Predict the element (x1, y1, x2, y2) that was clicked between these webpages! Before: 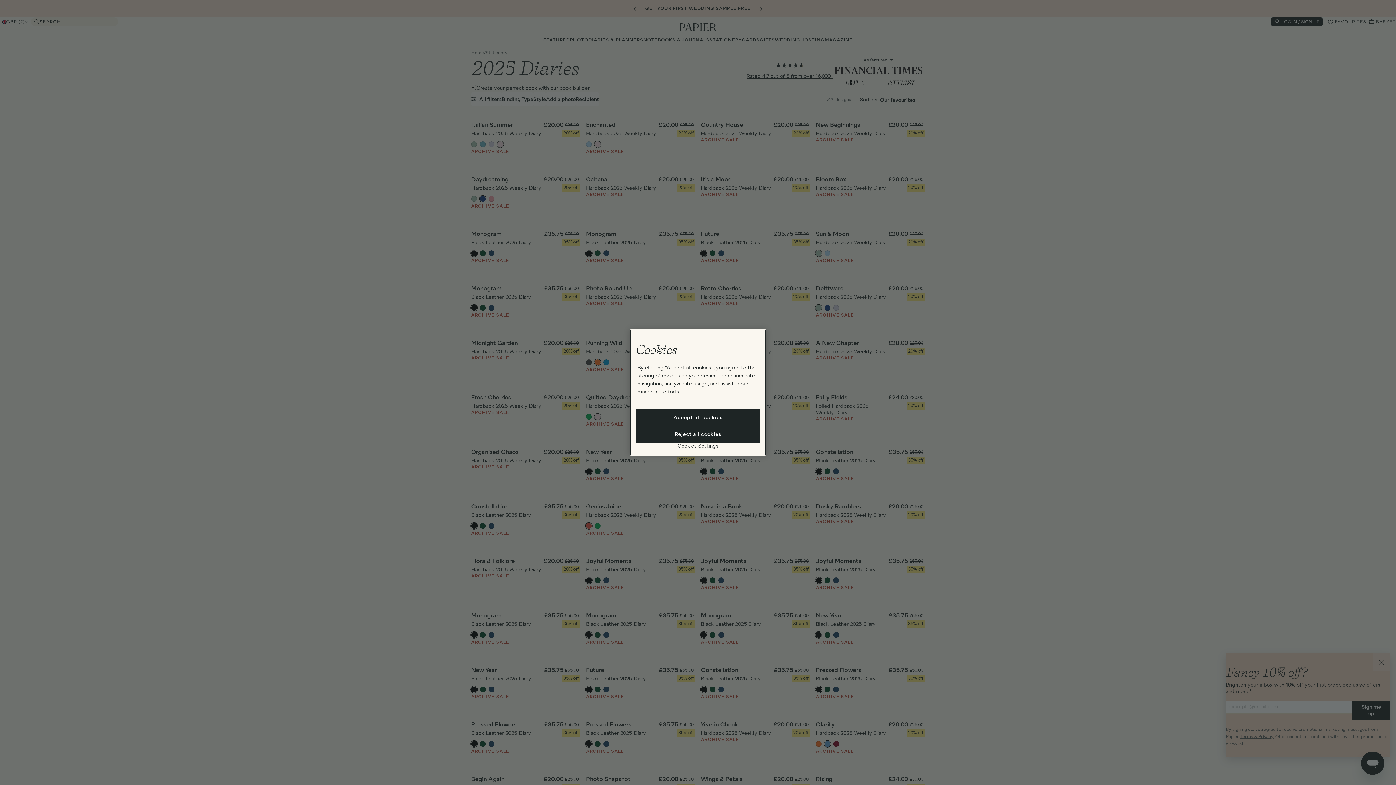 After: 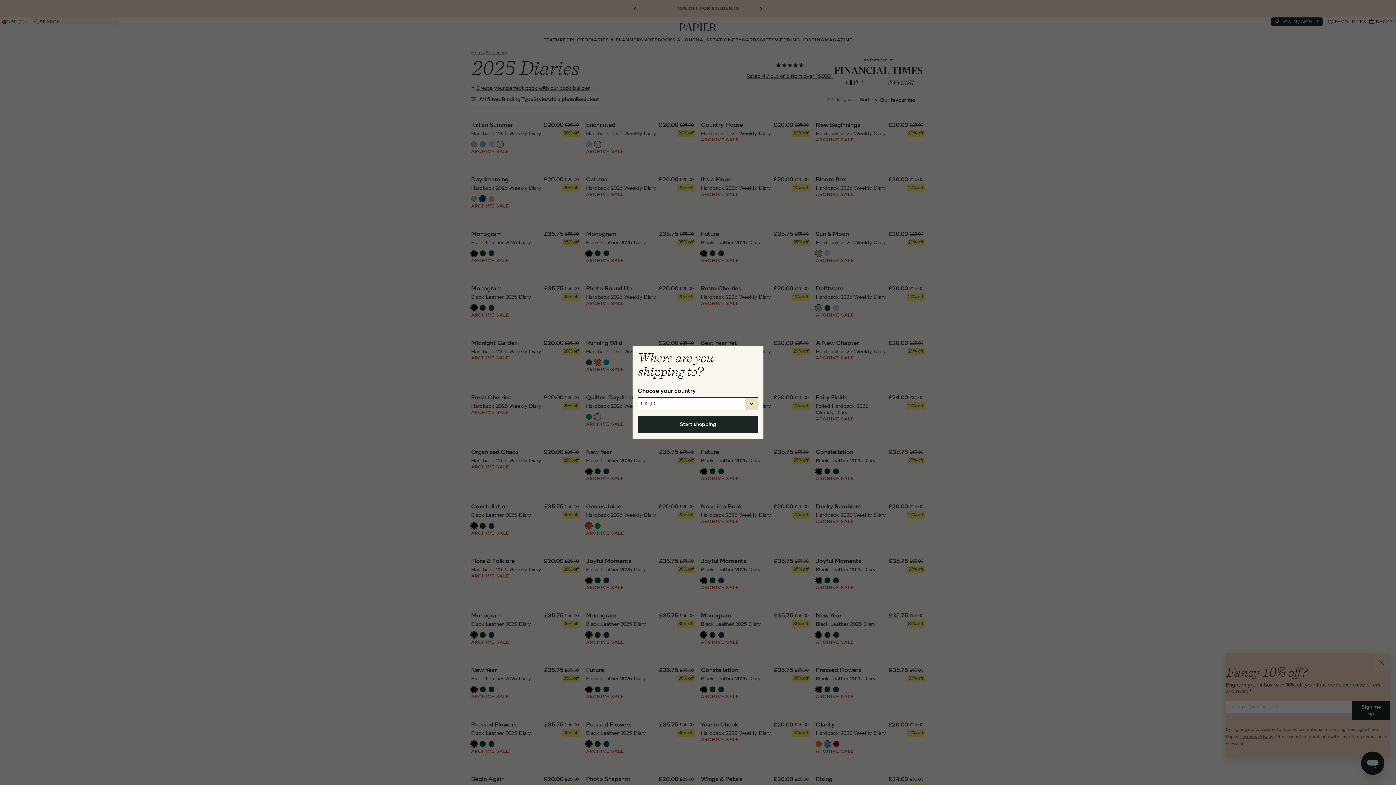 Action: bbox: (635, 426, 760, 443) label: Reject all cookies